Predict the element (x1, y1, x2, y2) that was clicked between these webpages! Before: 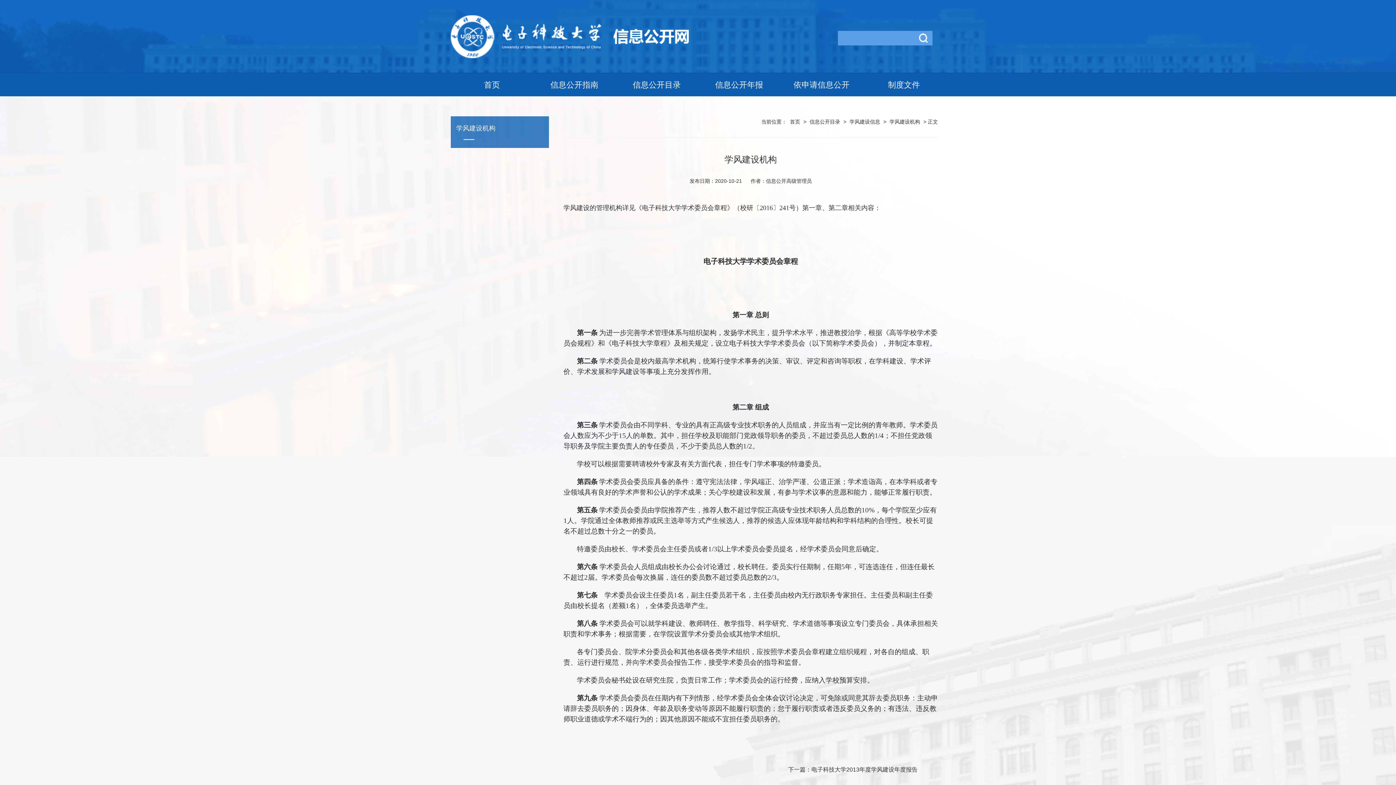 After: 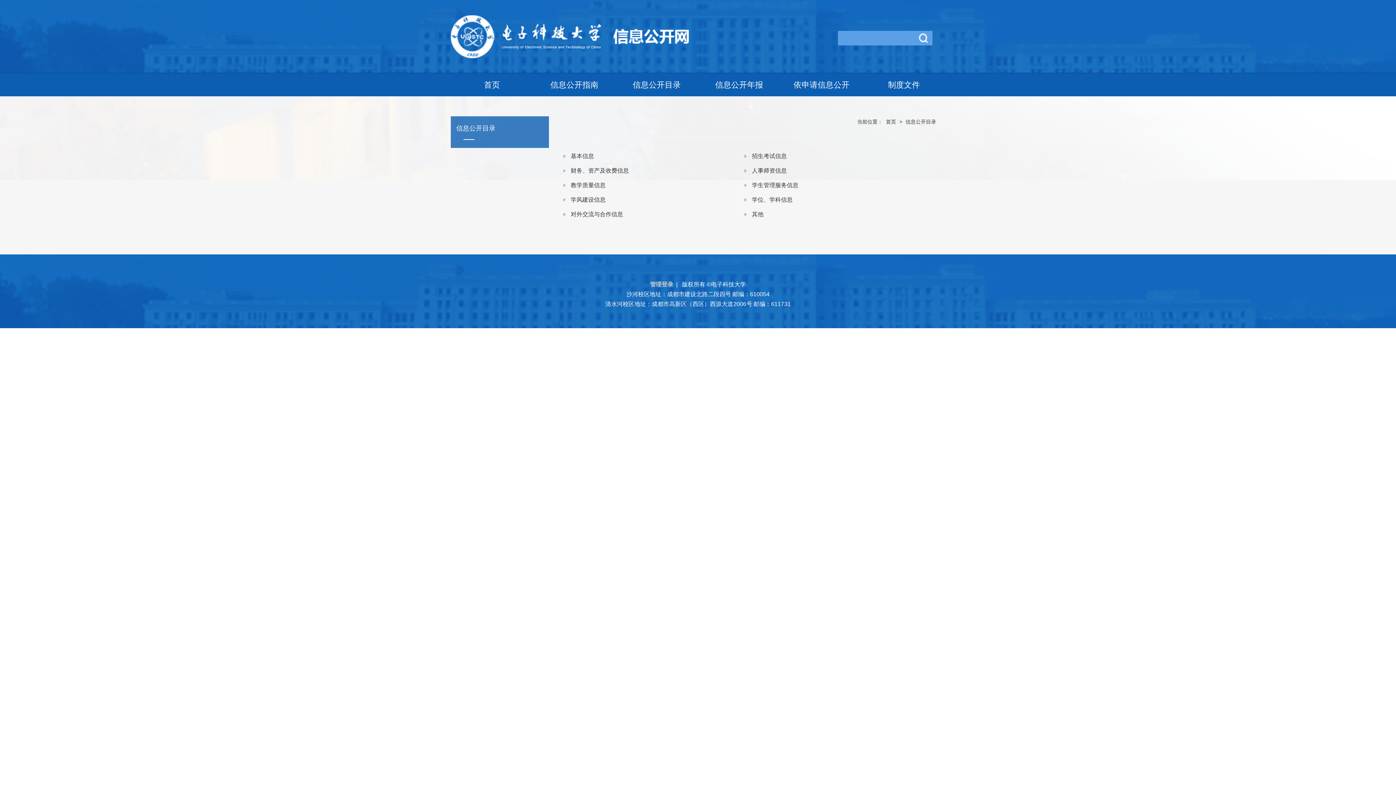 Action: label: 信息公开目录 bbox: (615, 73, 698, 96)